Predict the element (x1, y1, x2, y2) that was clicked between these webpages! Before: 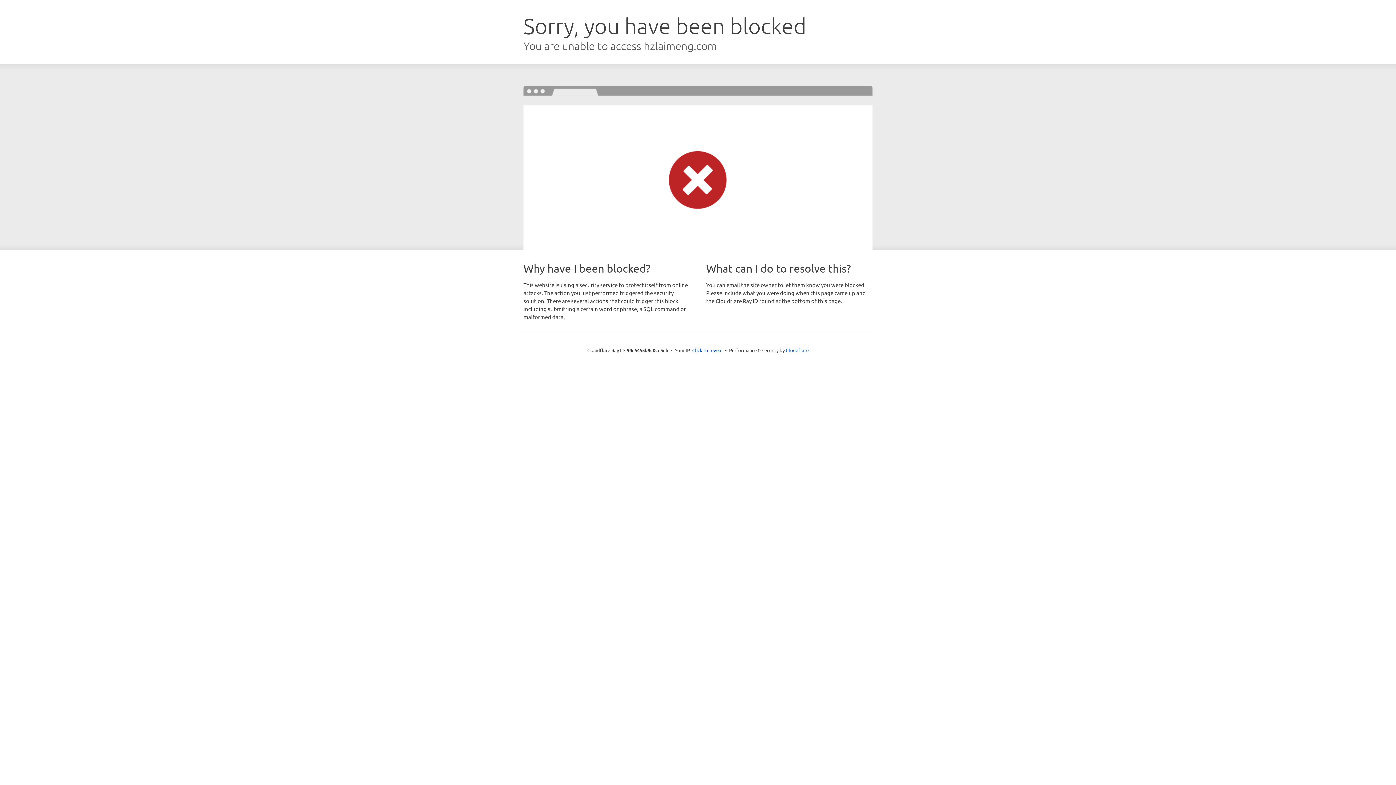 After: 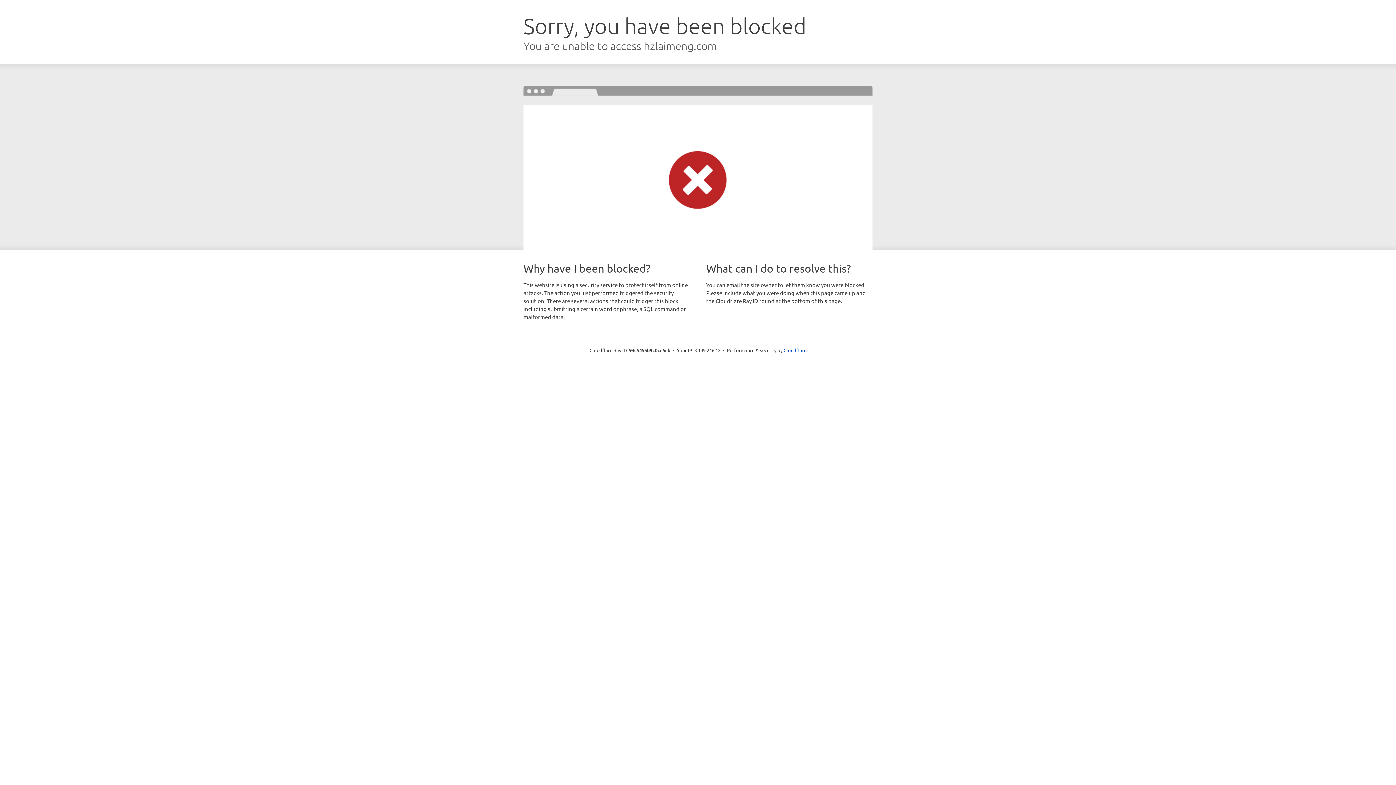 Action: bbox: (692, 346, 722, 353) label: Click to reveal